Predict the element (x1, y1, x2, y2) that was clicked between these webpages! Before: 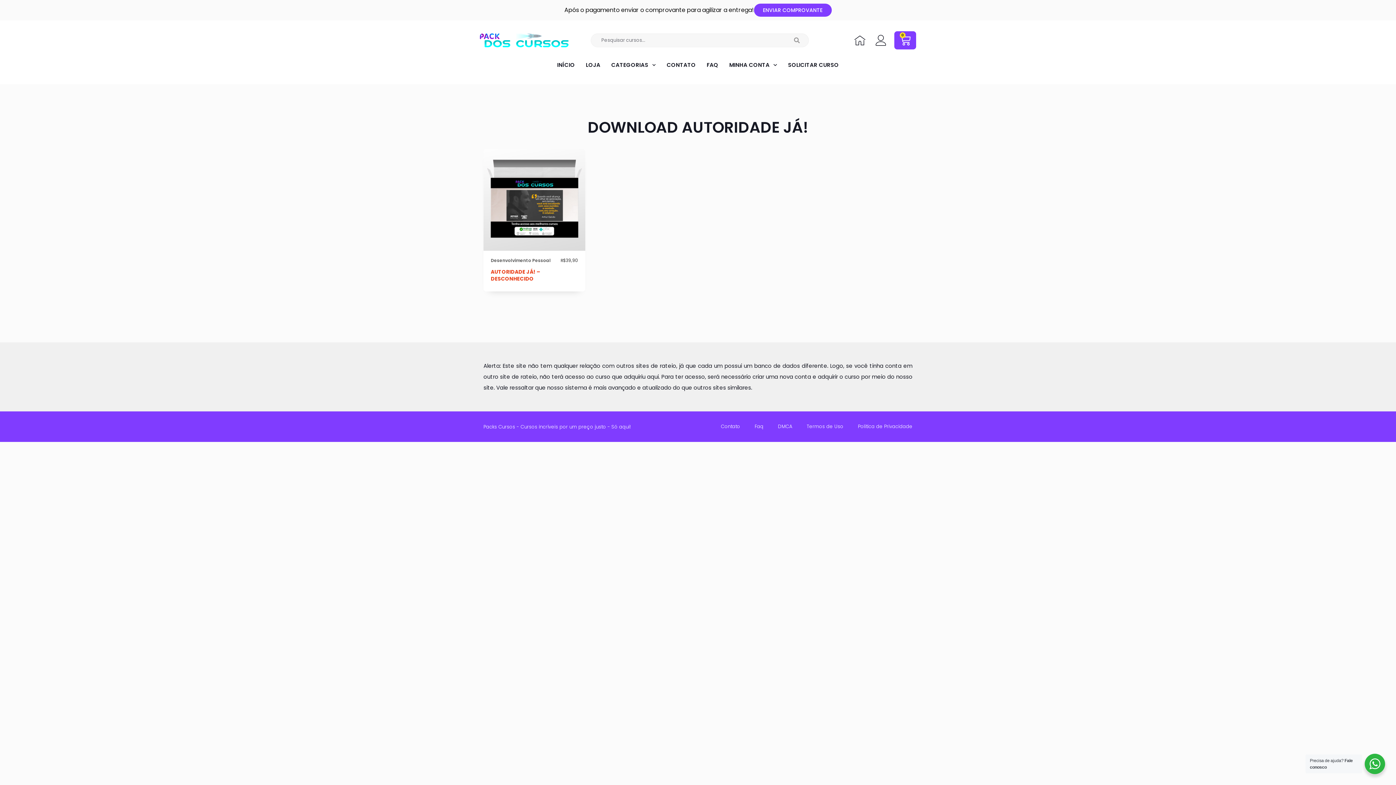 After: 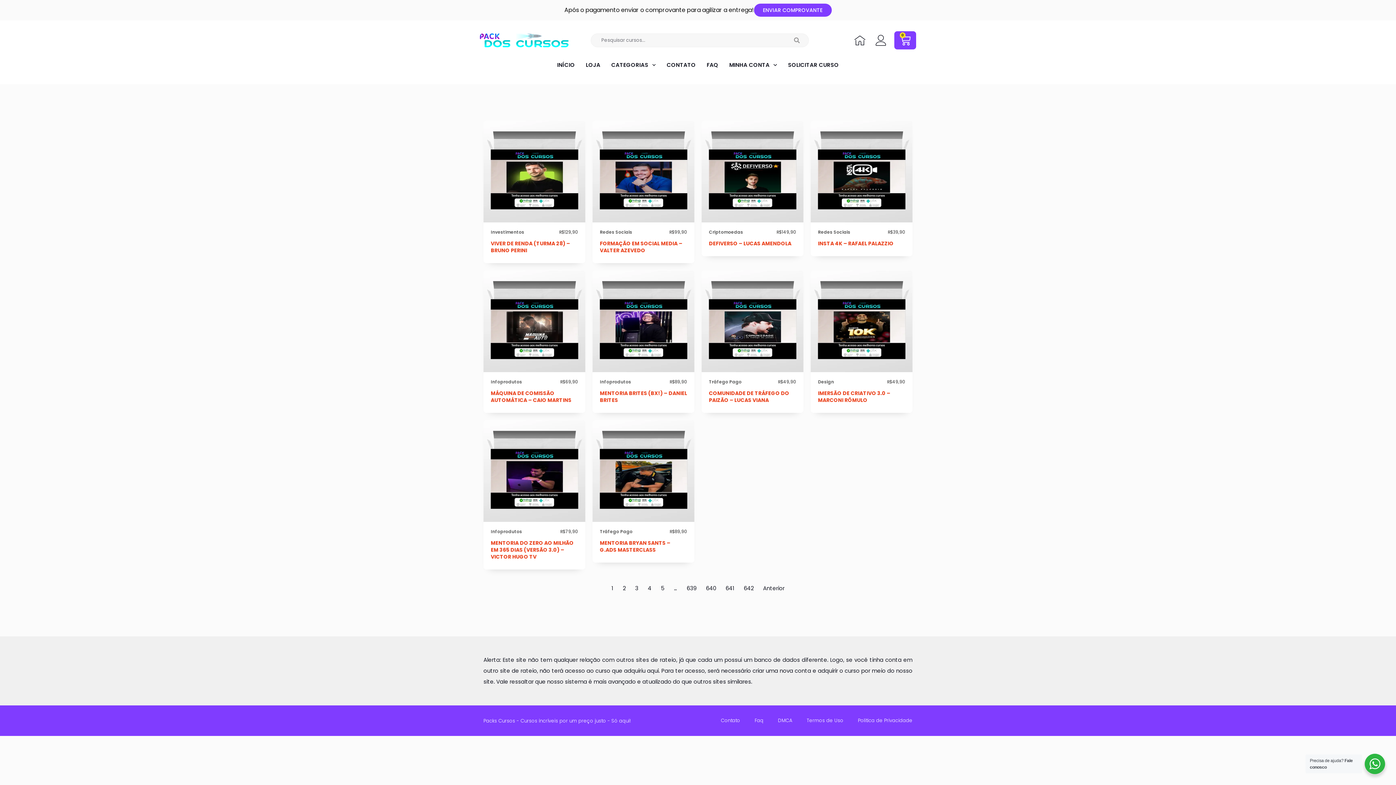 Action: bbox: (785, 33, 808, 46) label: Search